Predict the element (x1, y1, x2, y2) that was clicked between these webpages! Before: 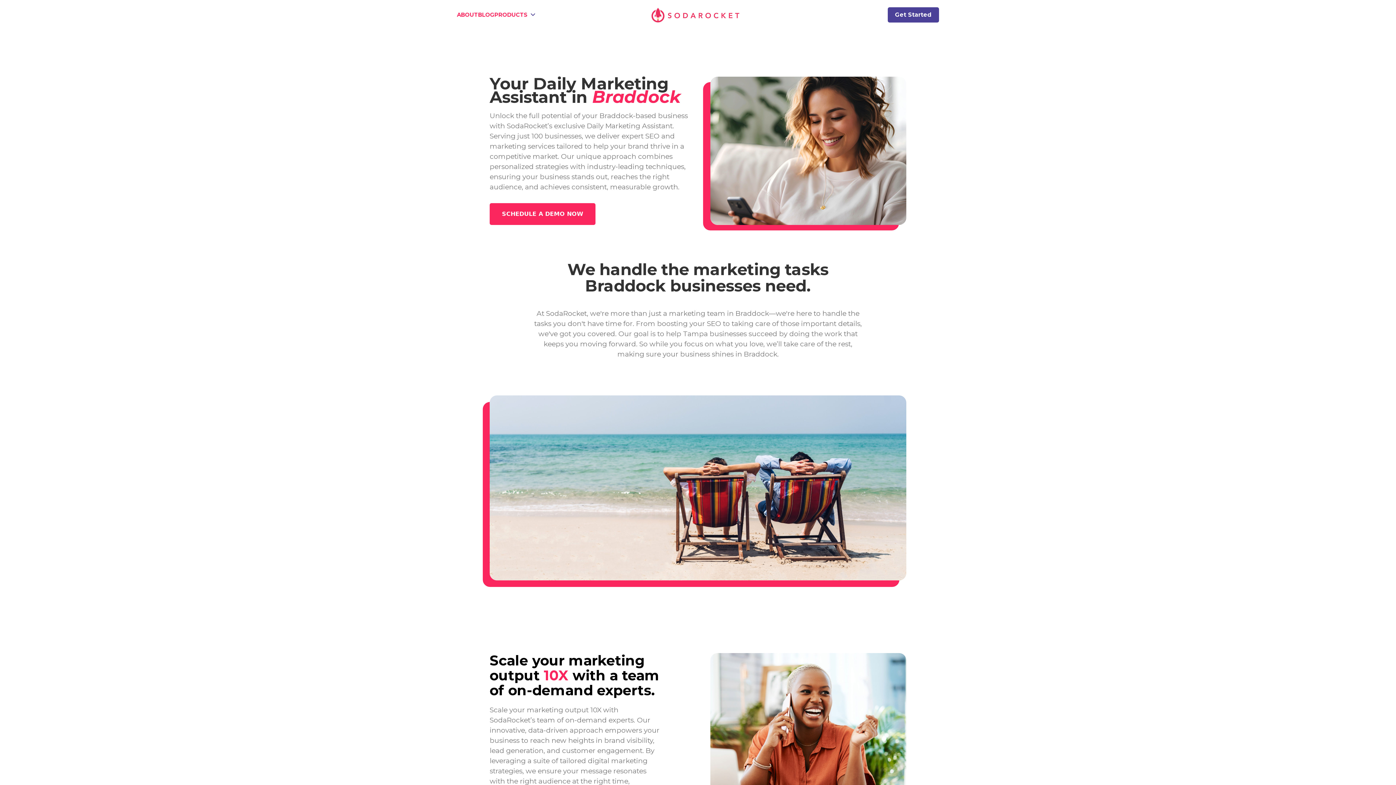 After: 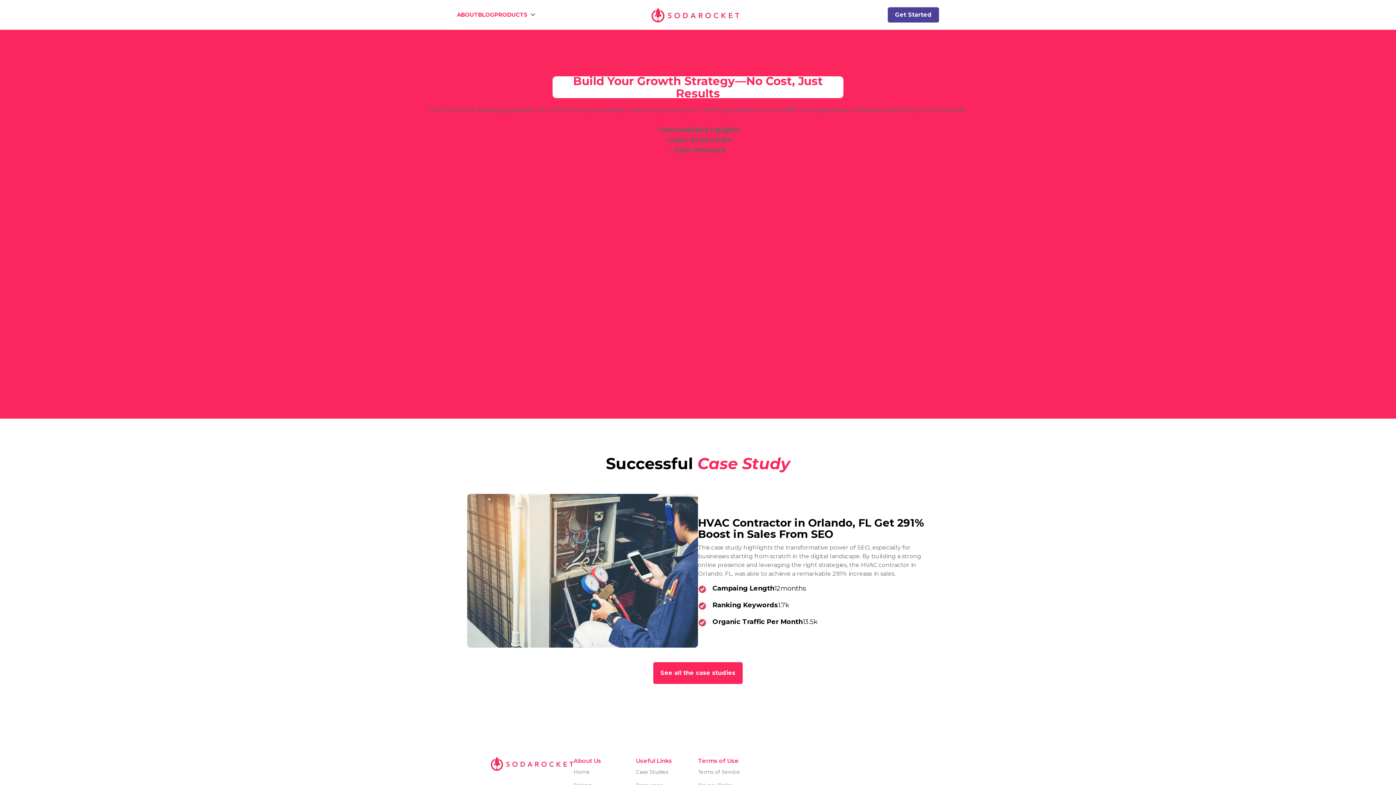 Action: label: SCHEDULE A DEMO NOW bbox: (489, 203, 595, 225)